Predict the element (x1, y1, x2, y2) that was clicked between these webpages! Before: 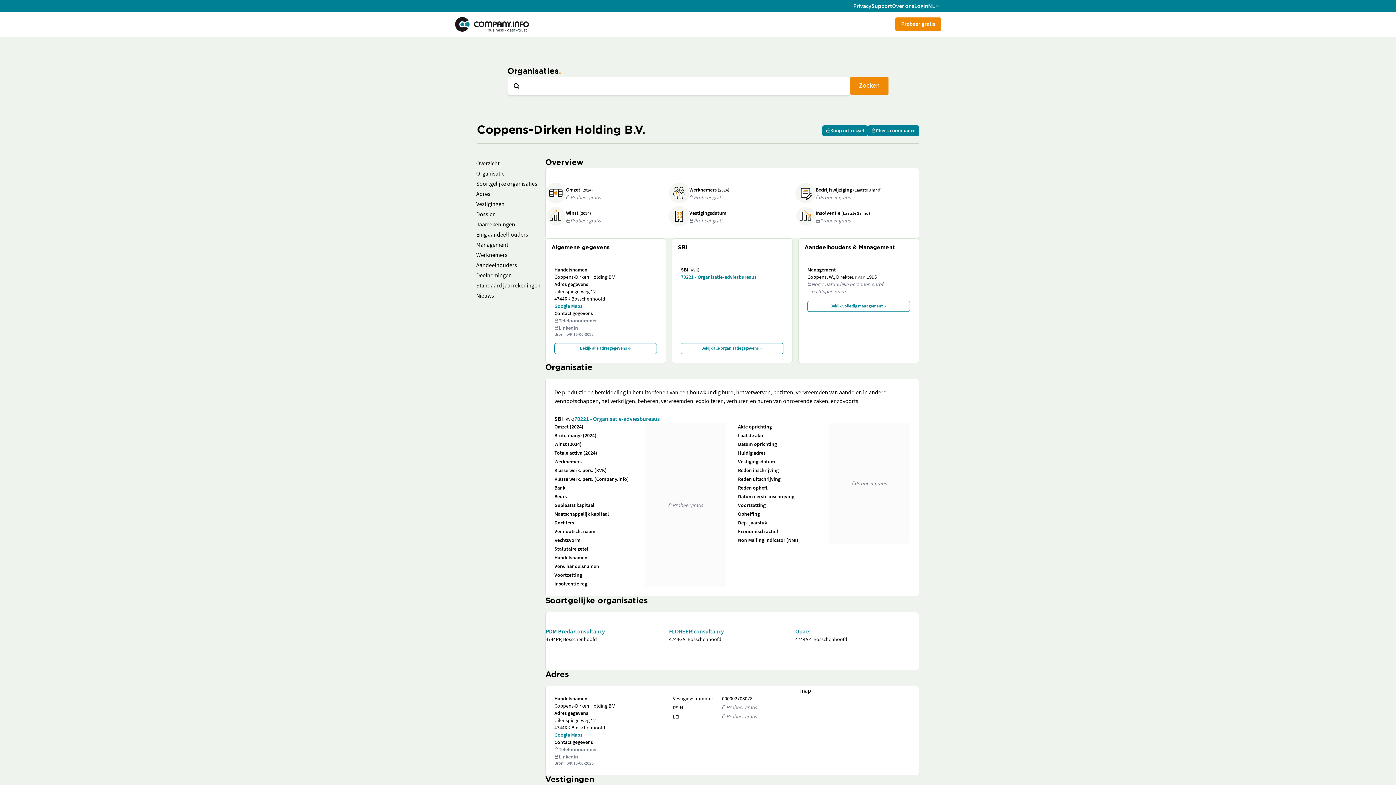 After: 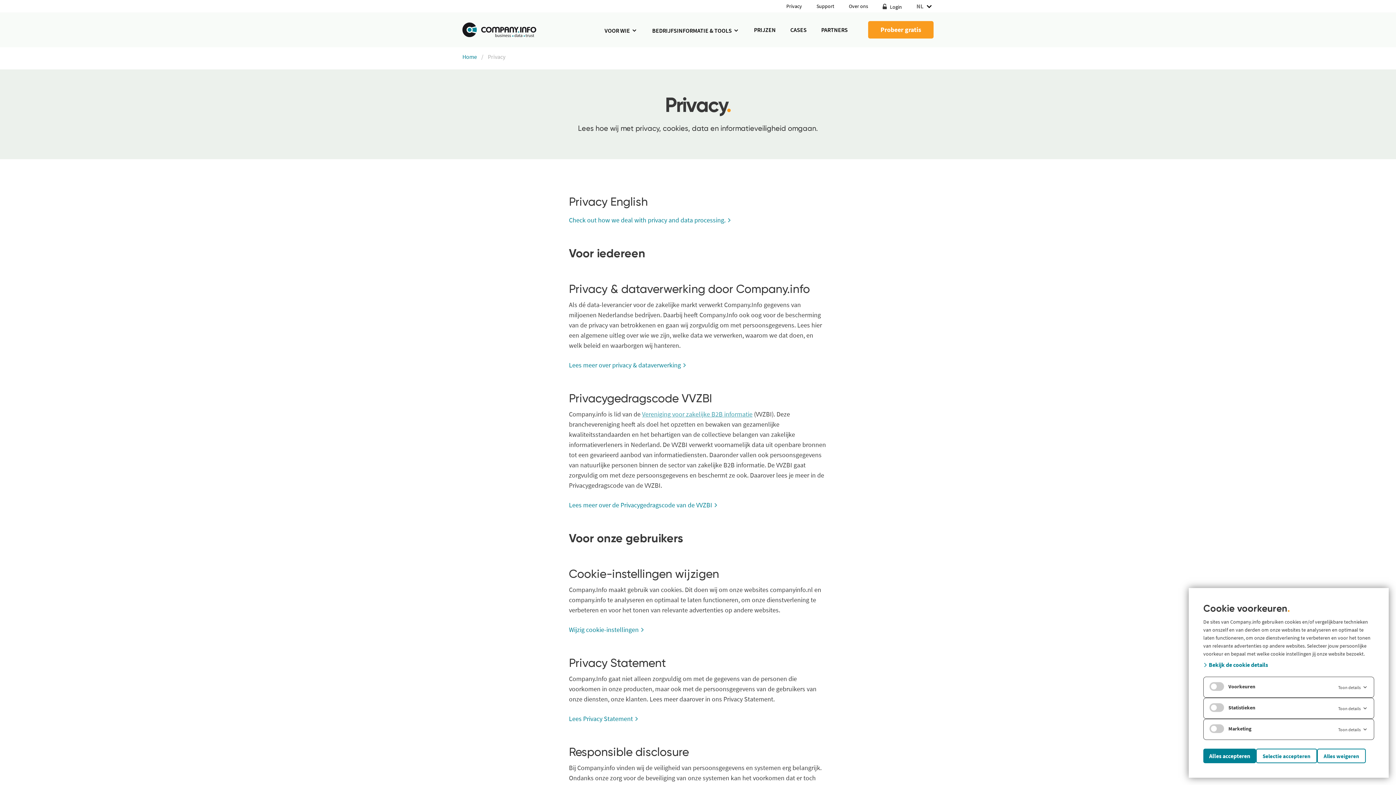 Action: label: Privacy bbox: (853, 1, 871, 10)